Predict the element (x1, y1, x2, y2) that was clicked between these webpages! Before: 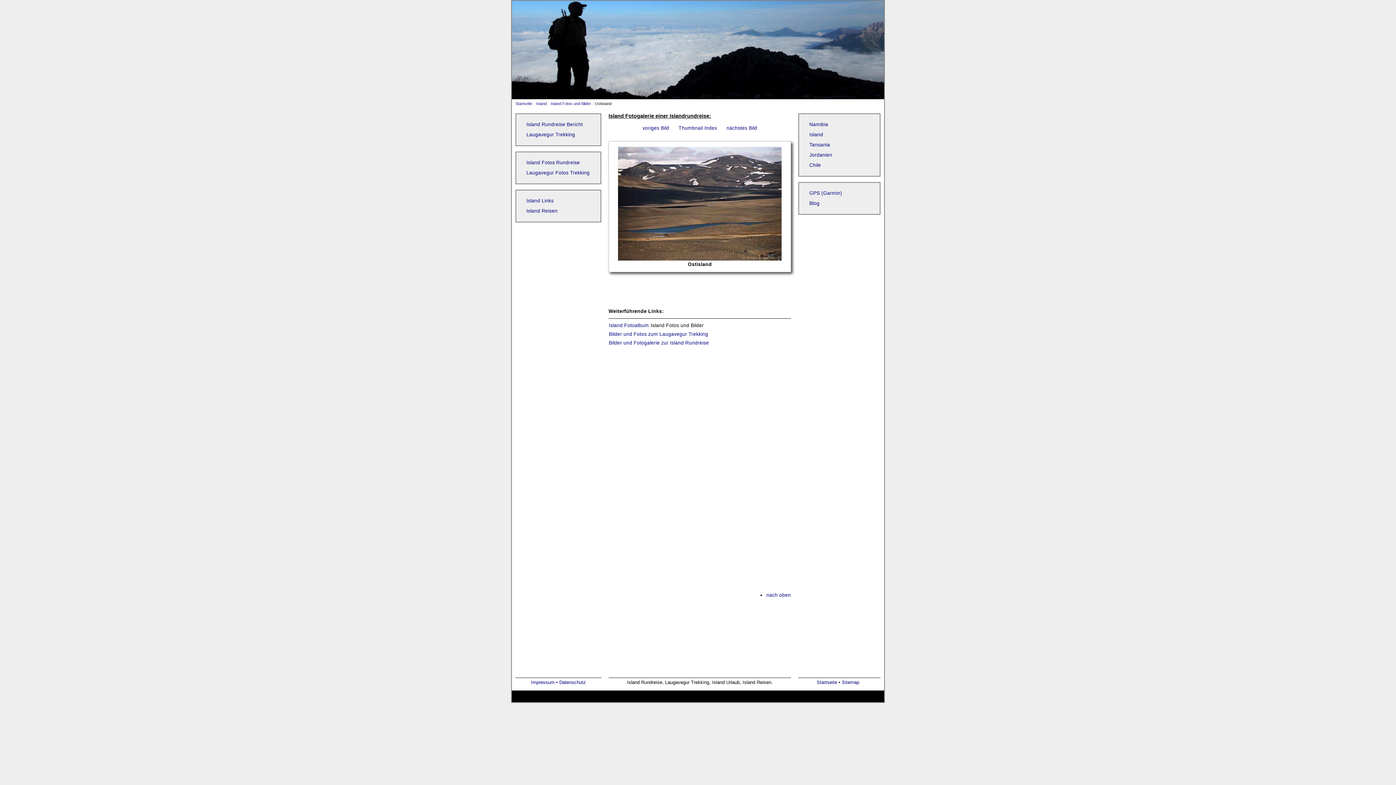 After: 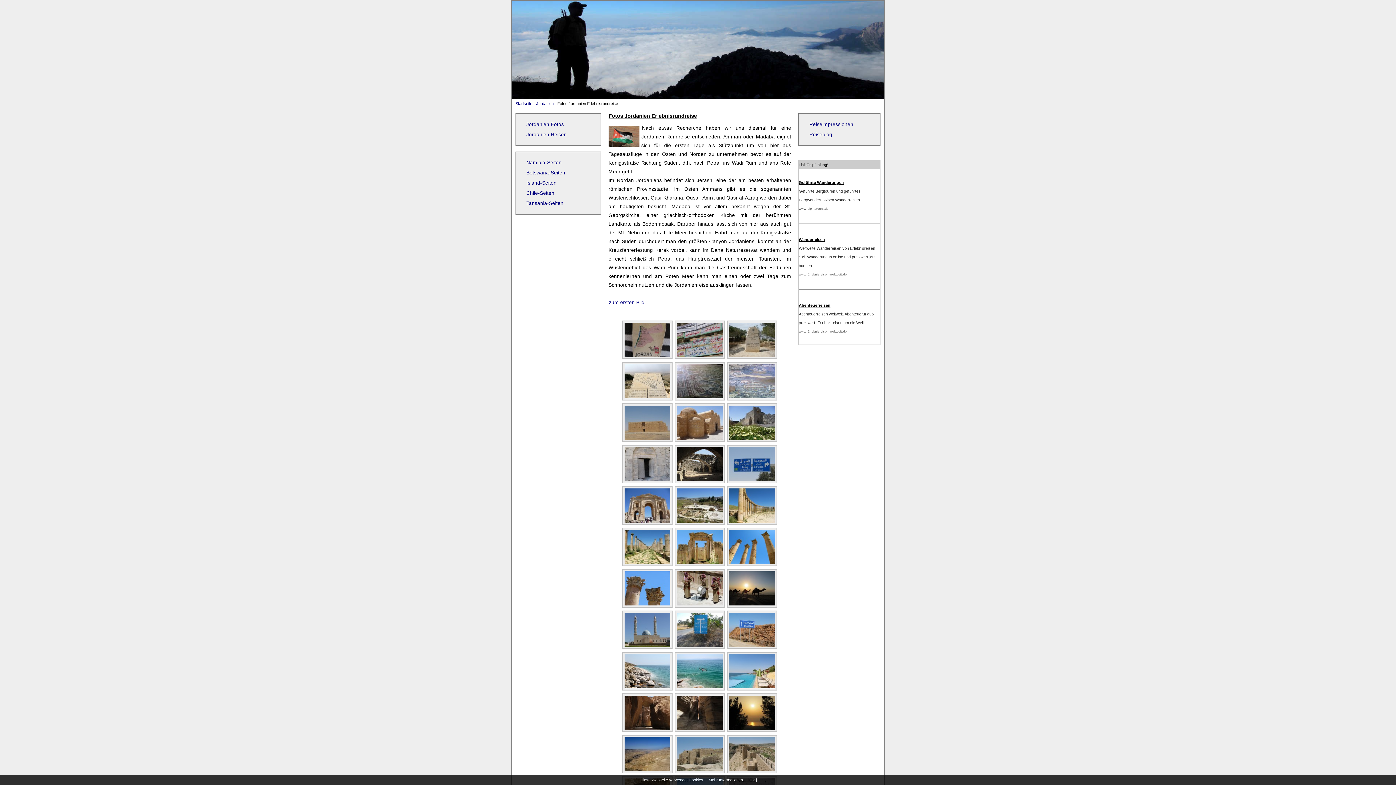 Action: label: Jordanien bbox: (808, 150, 870, 160)